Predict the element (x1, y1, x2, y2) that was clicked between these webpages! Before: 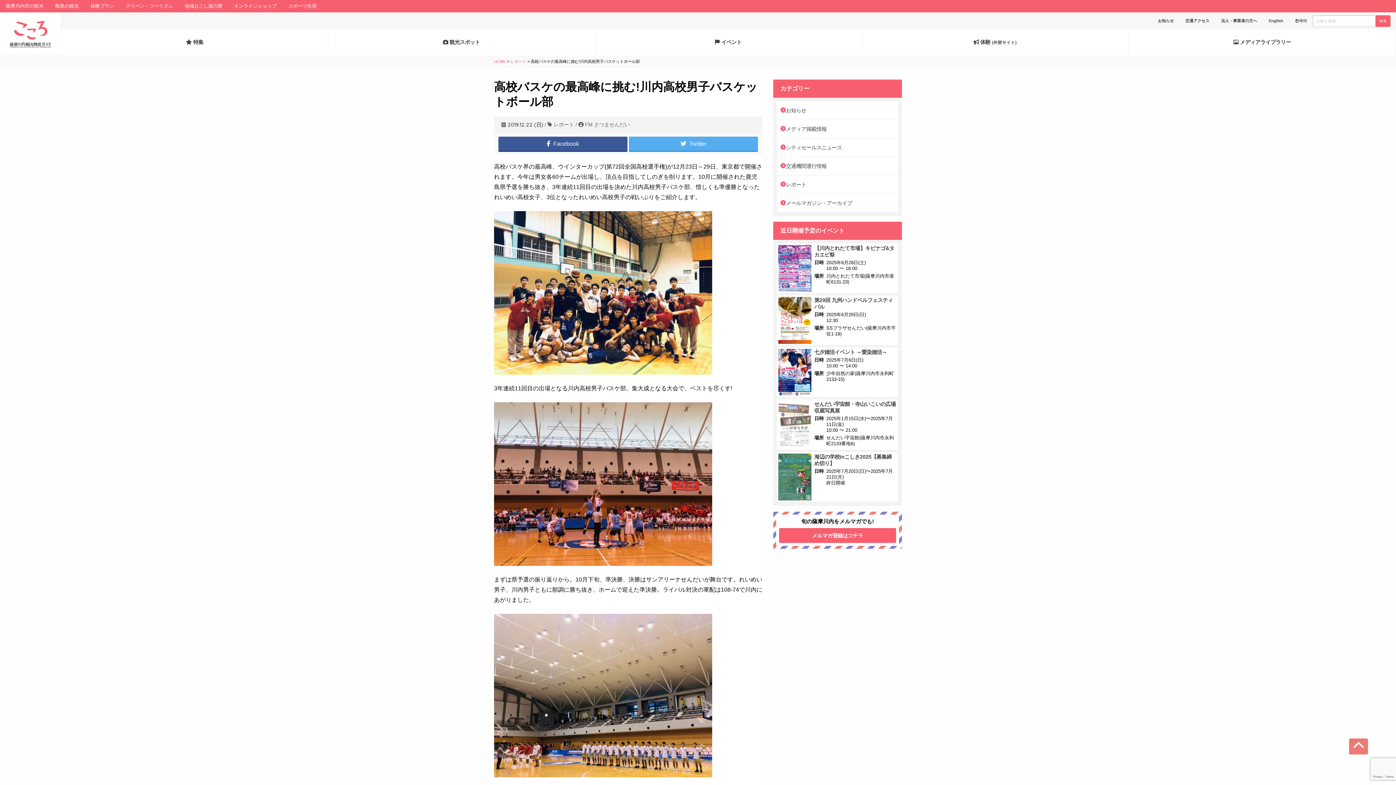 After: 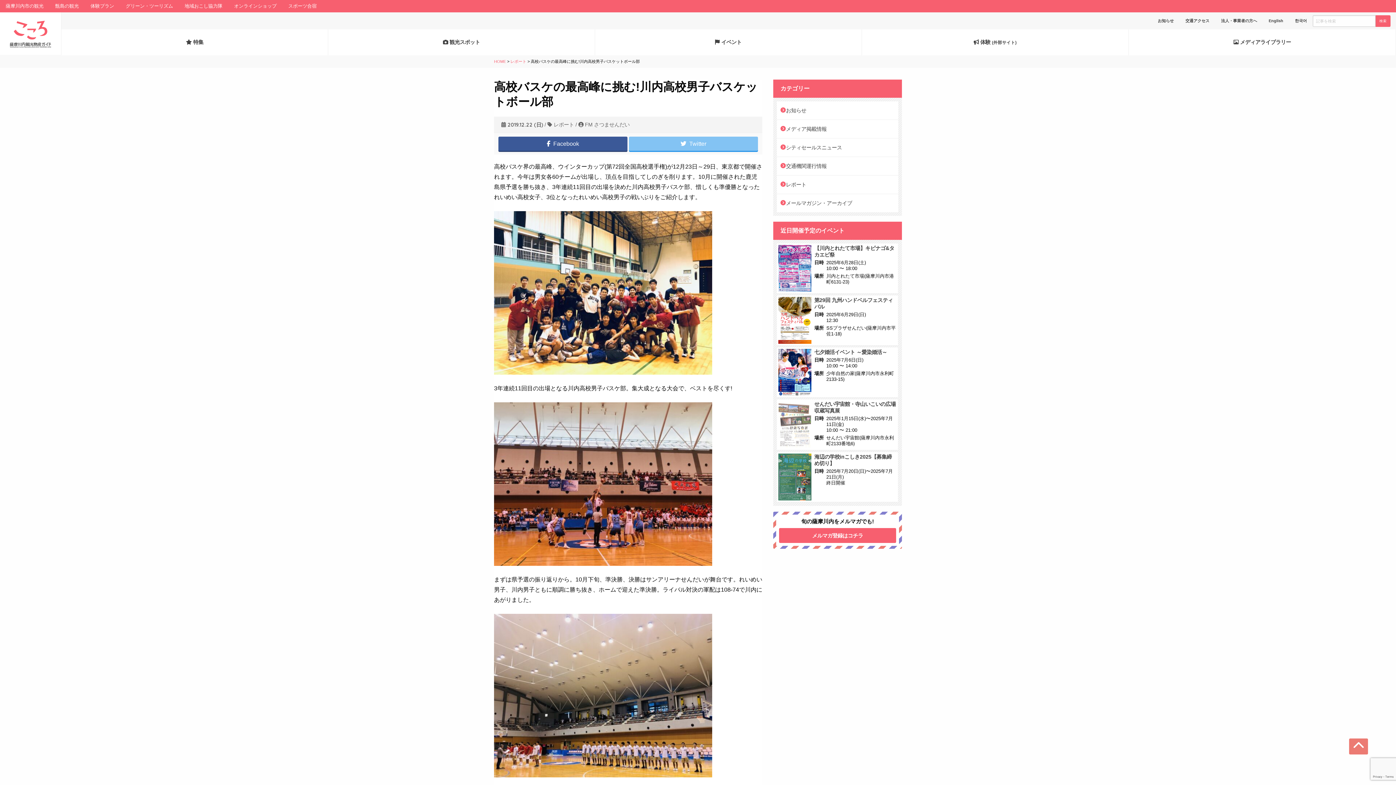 Action: label:  Twitter bbox: (629, 136, 758, 151)